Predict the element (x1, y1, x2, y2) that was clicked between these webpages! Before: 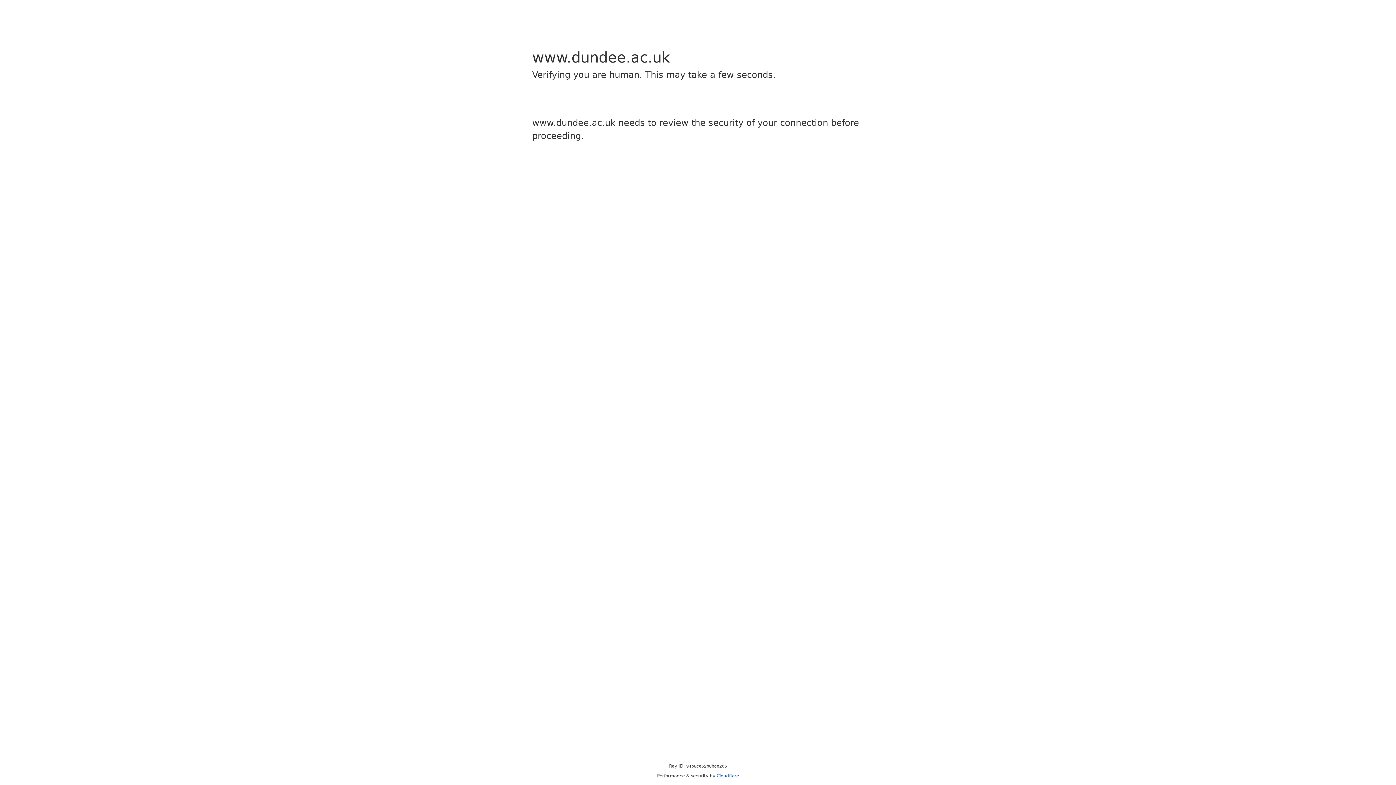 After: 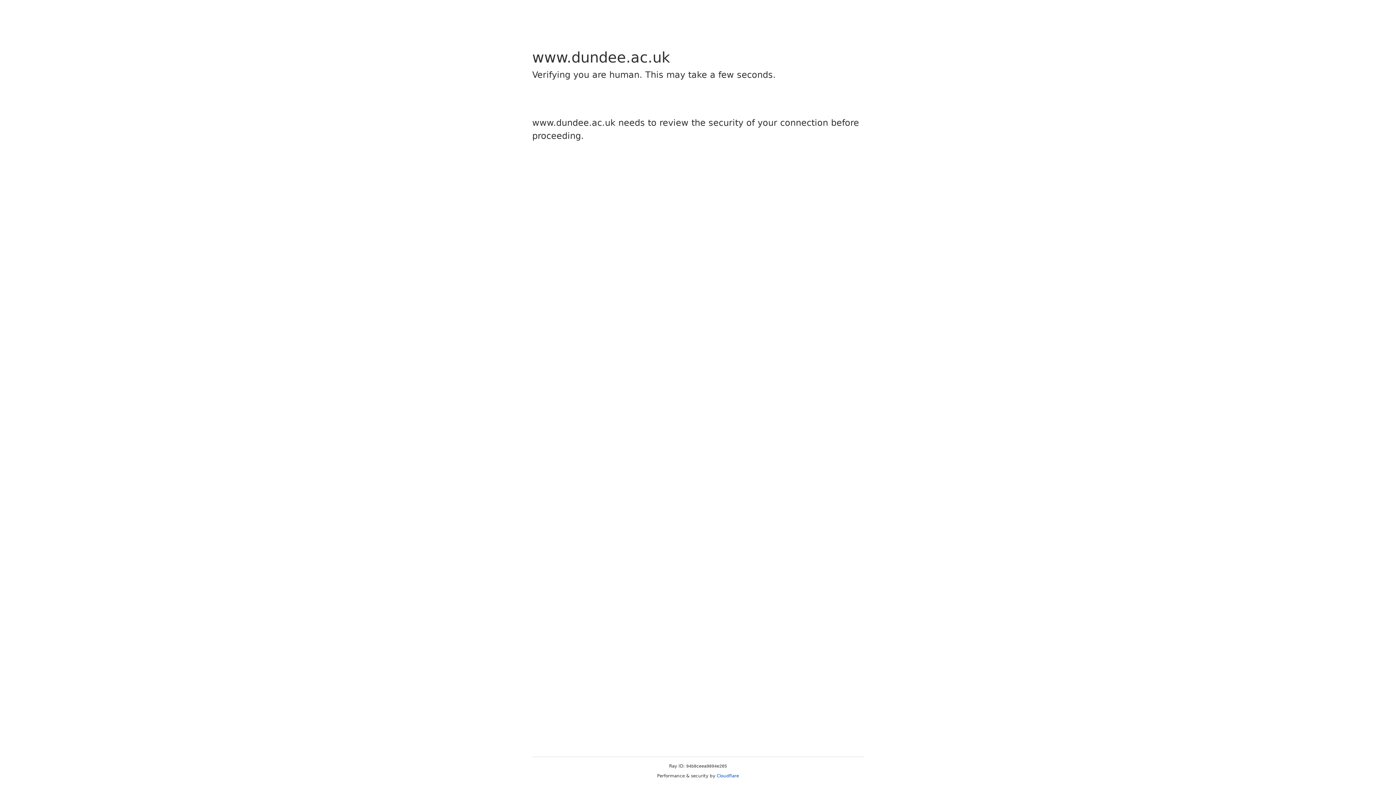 Action: bbox: (716, 773, 739, 778) label: Cloudflare